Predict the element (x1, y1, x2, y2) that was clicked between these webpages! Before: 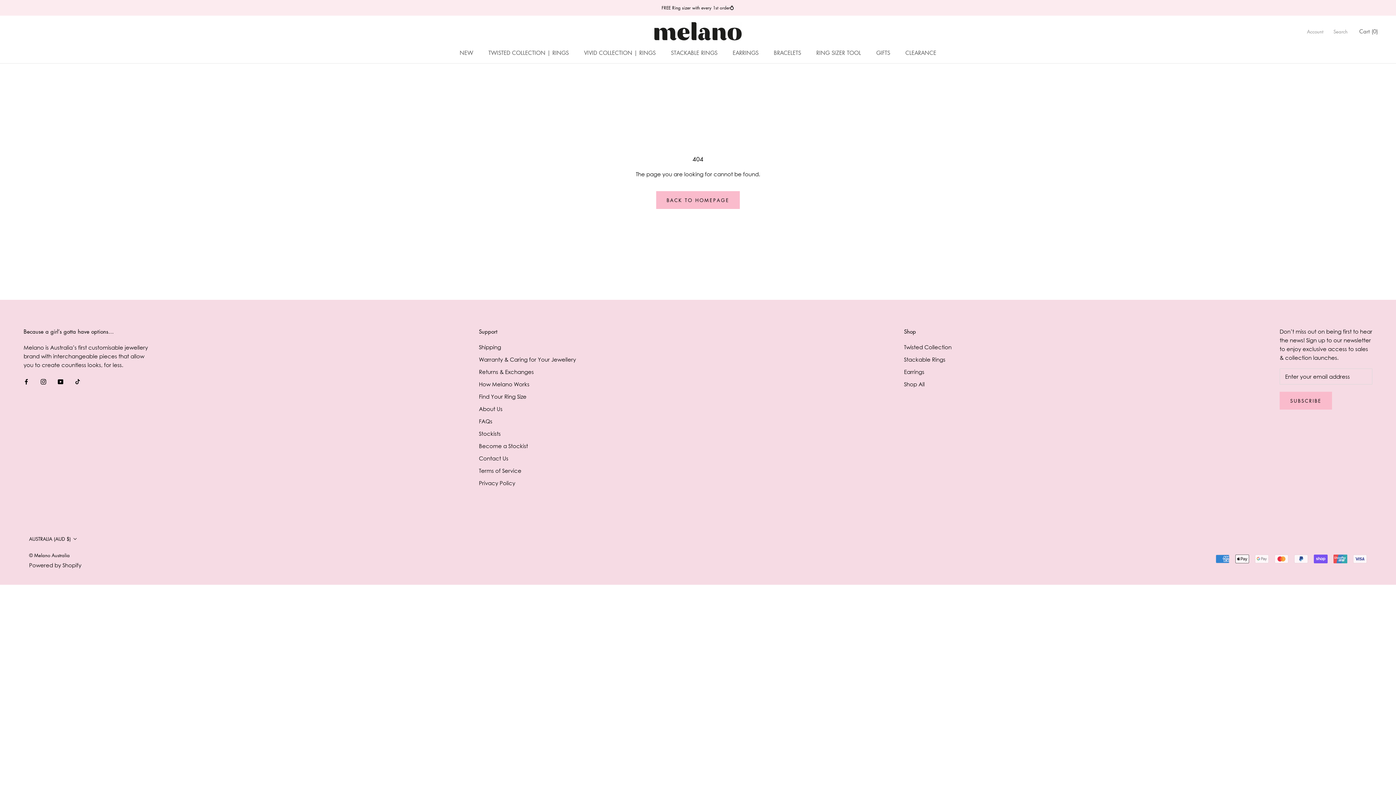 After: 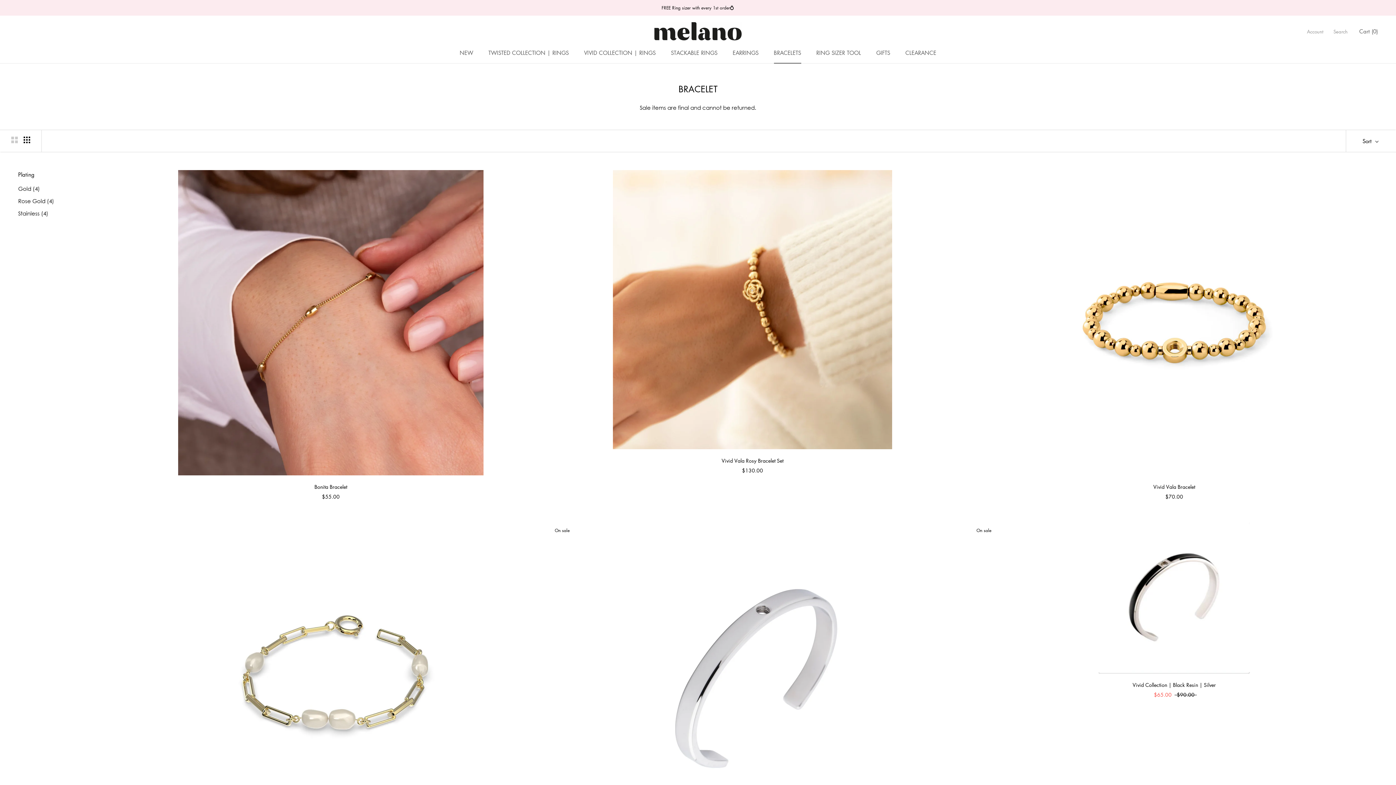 Action: bbox: (774, 49, 801, 56) label: BRACELETS
BRACELETS